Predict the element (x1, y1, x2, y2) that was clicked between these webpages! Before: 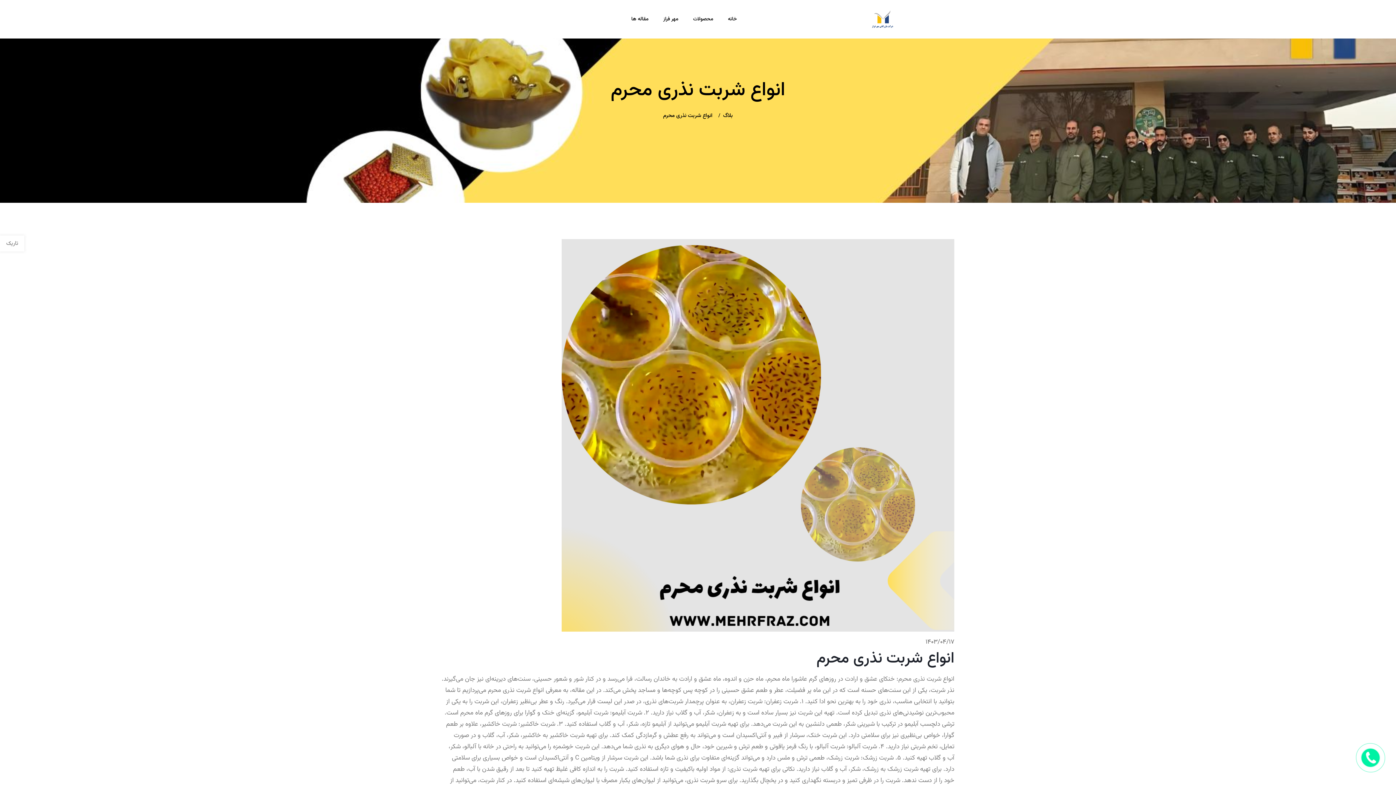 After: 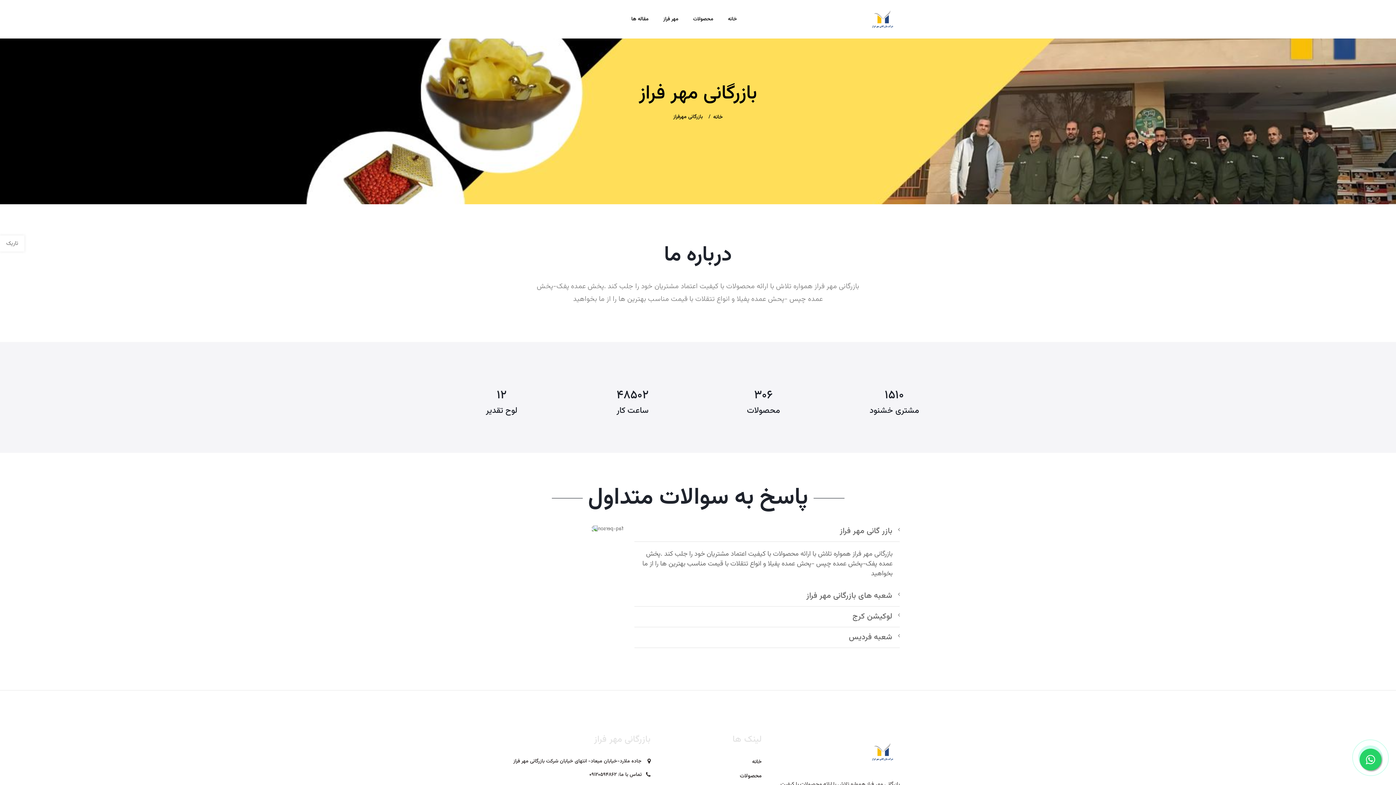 Action: label: مهر فراز bbox: (656, 5, 685, 32)